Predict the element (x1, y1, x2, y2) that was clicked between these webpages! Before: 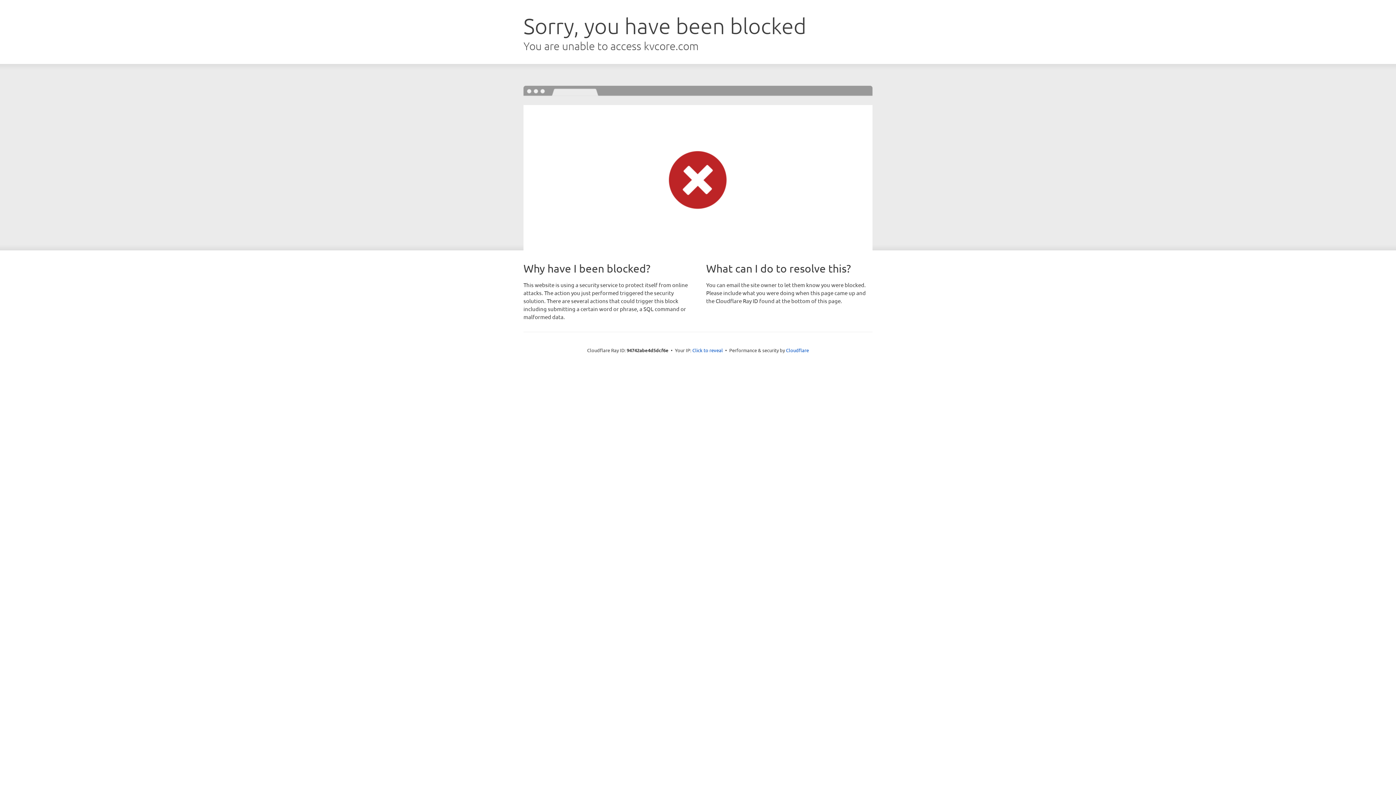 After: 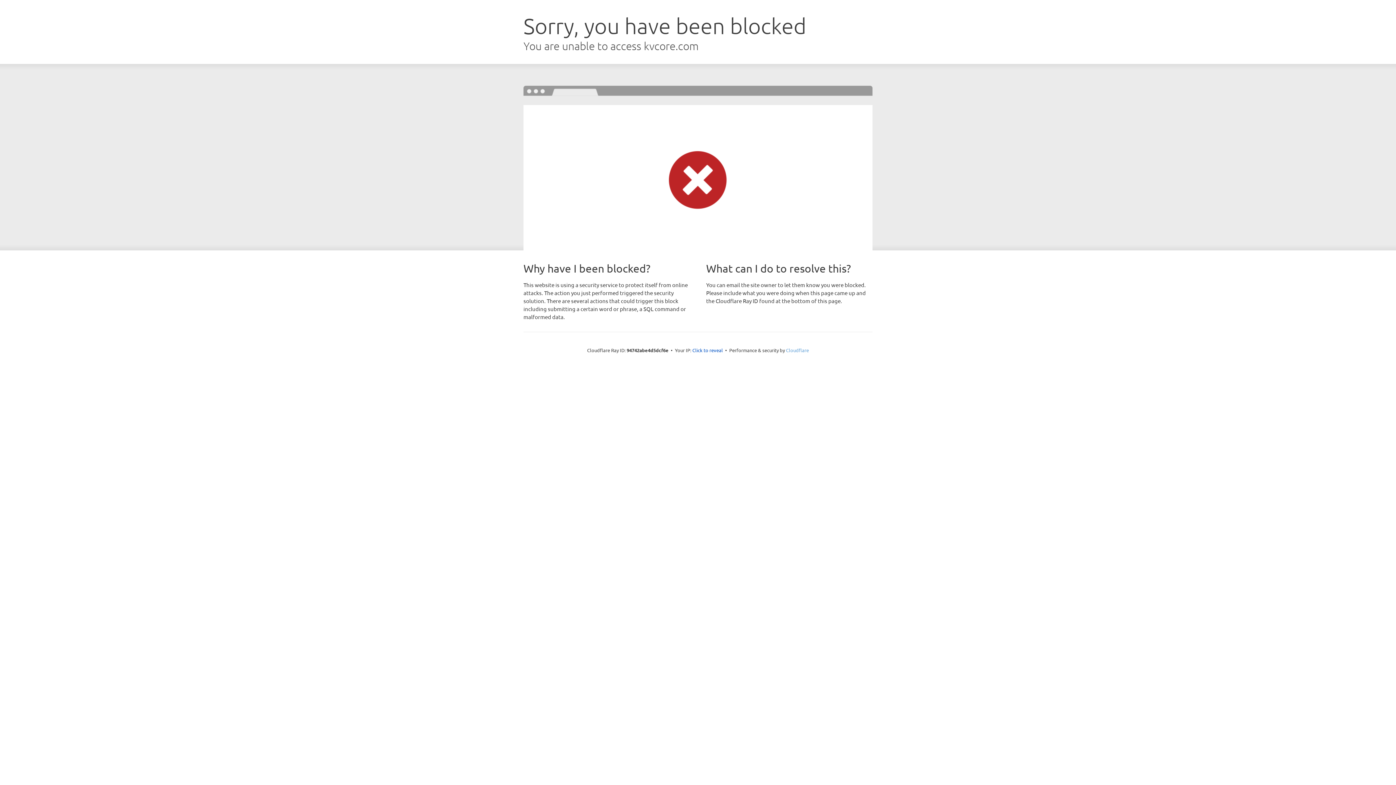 Action: label: Cloudflare bbox: (786, 347, 809, 353)